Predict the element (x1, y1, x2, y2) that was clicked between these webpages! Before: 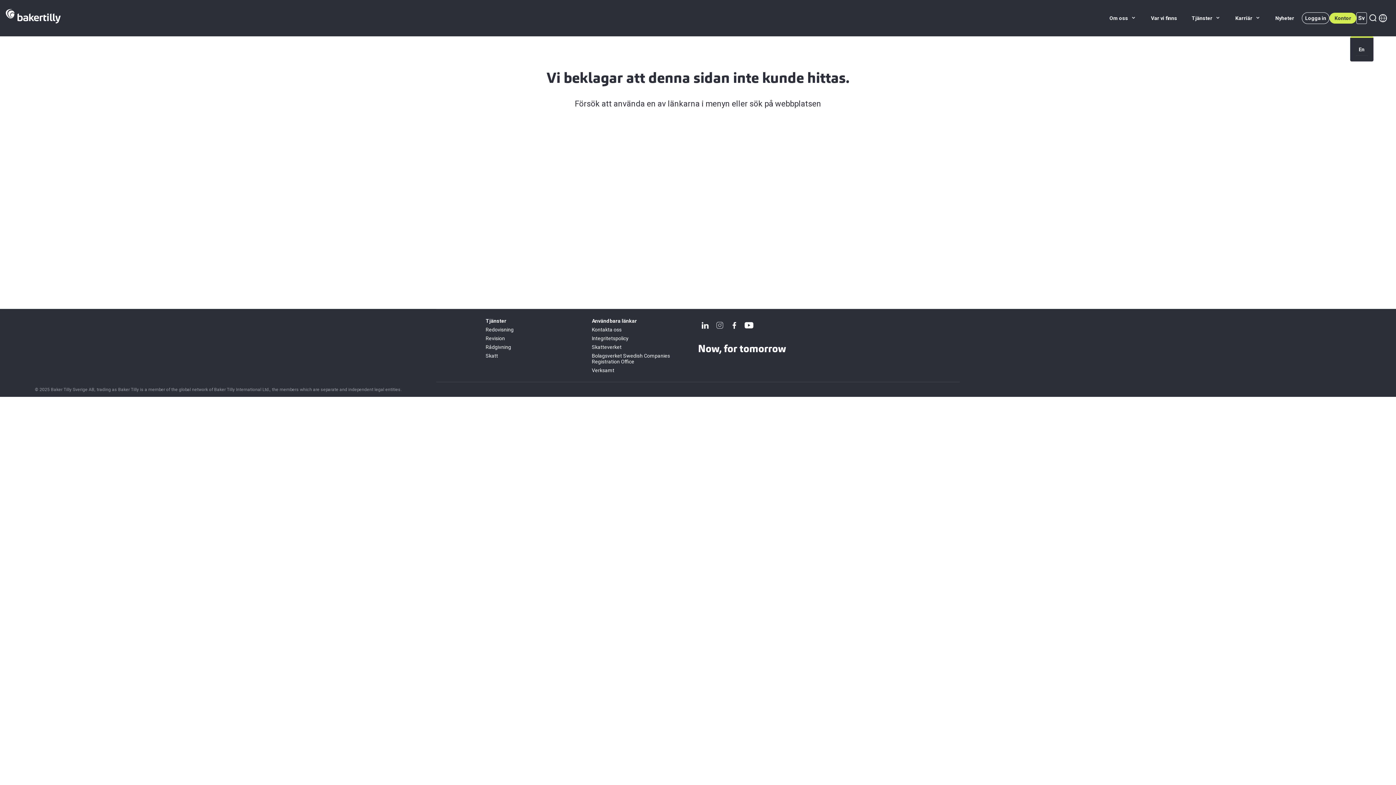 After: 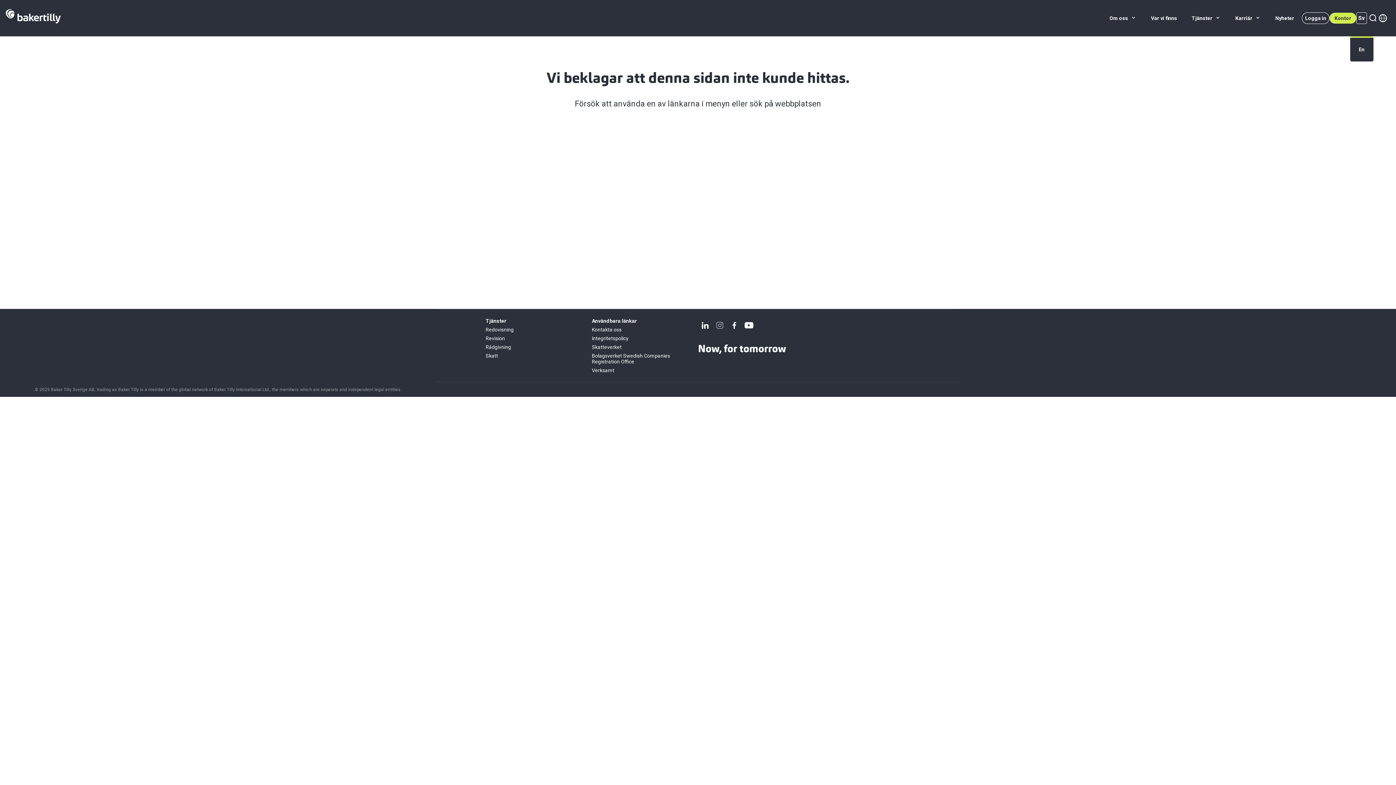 Action: label: Bolagsverket Swedish Companies Registration Office bbox: (592, 353, 670, 364)